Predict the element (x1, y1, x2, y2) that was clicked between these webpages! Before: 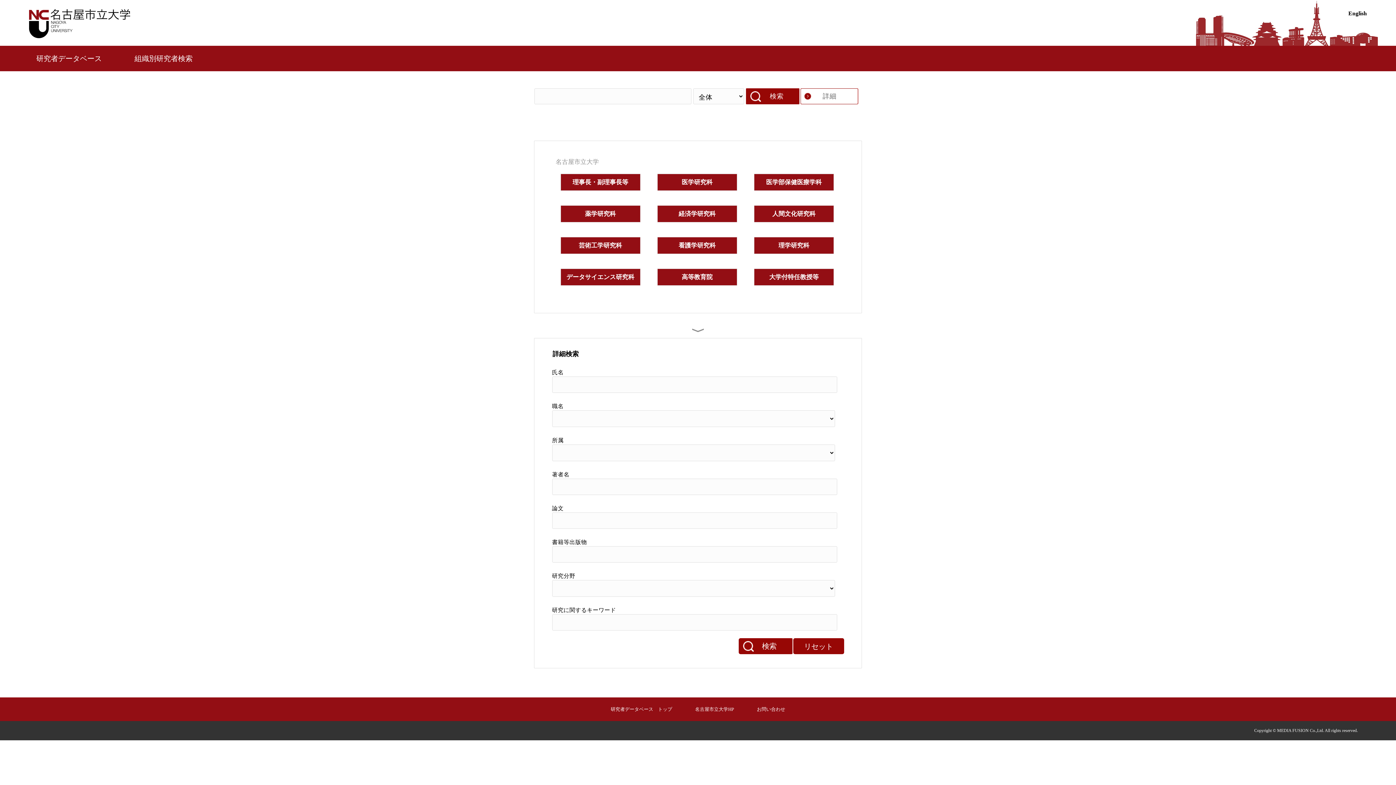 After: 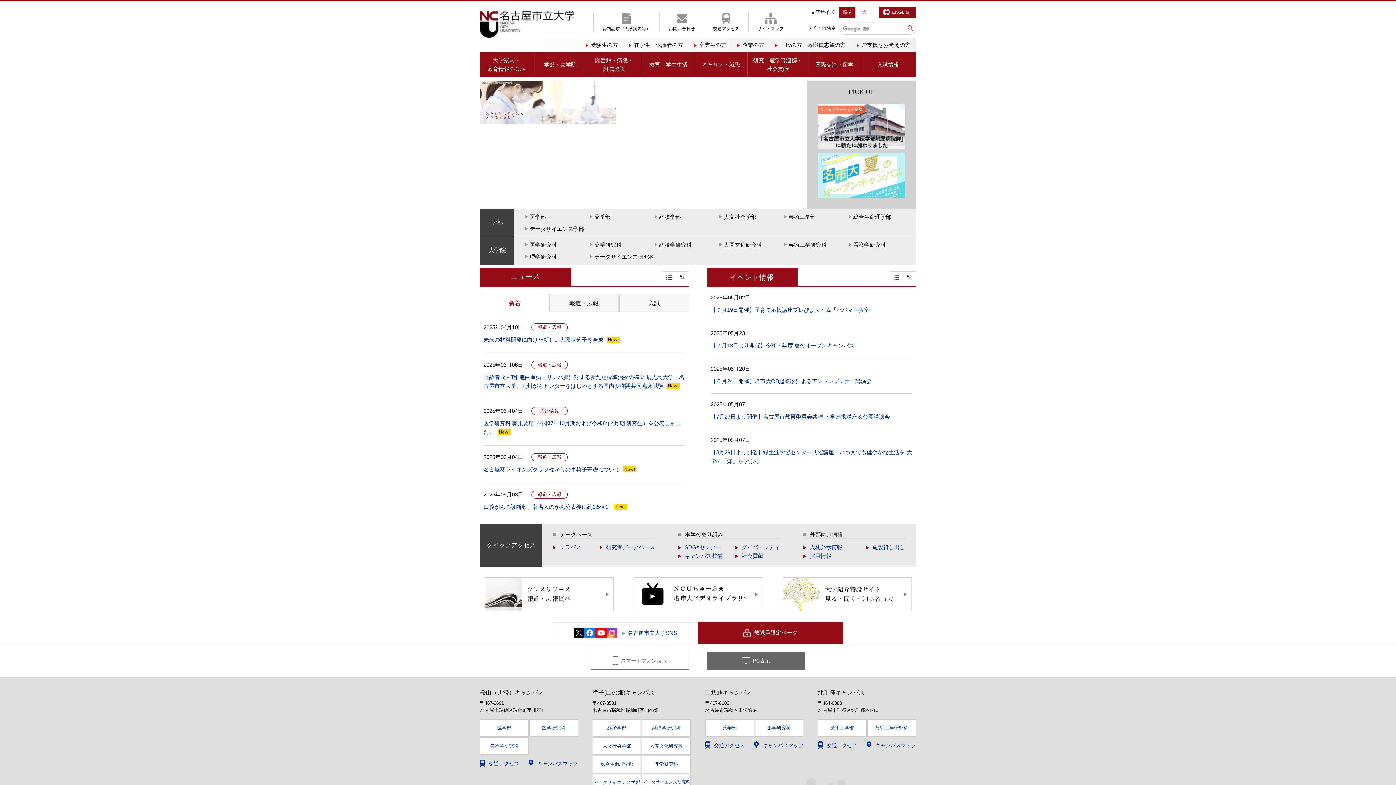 Action: bbox: (695, 706, 734, 712) label: 名古屋市立大学HP